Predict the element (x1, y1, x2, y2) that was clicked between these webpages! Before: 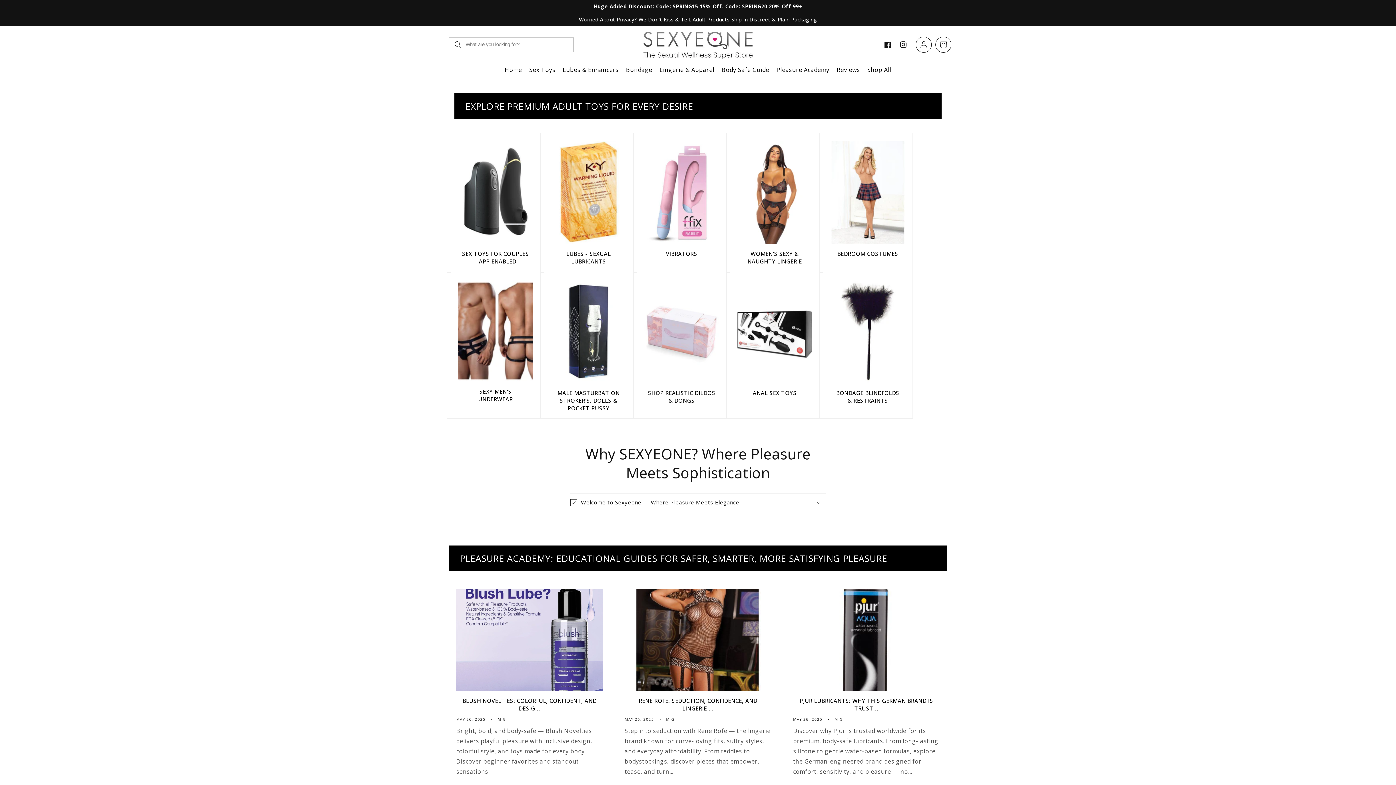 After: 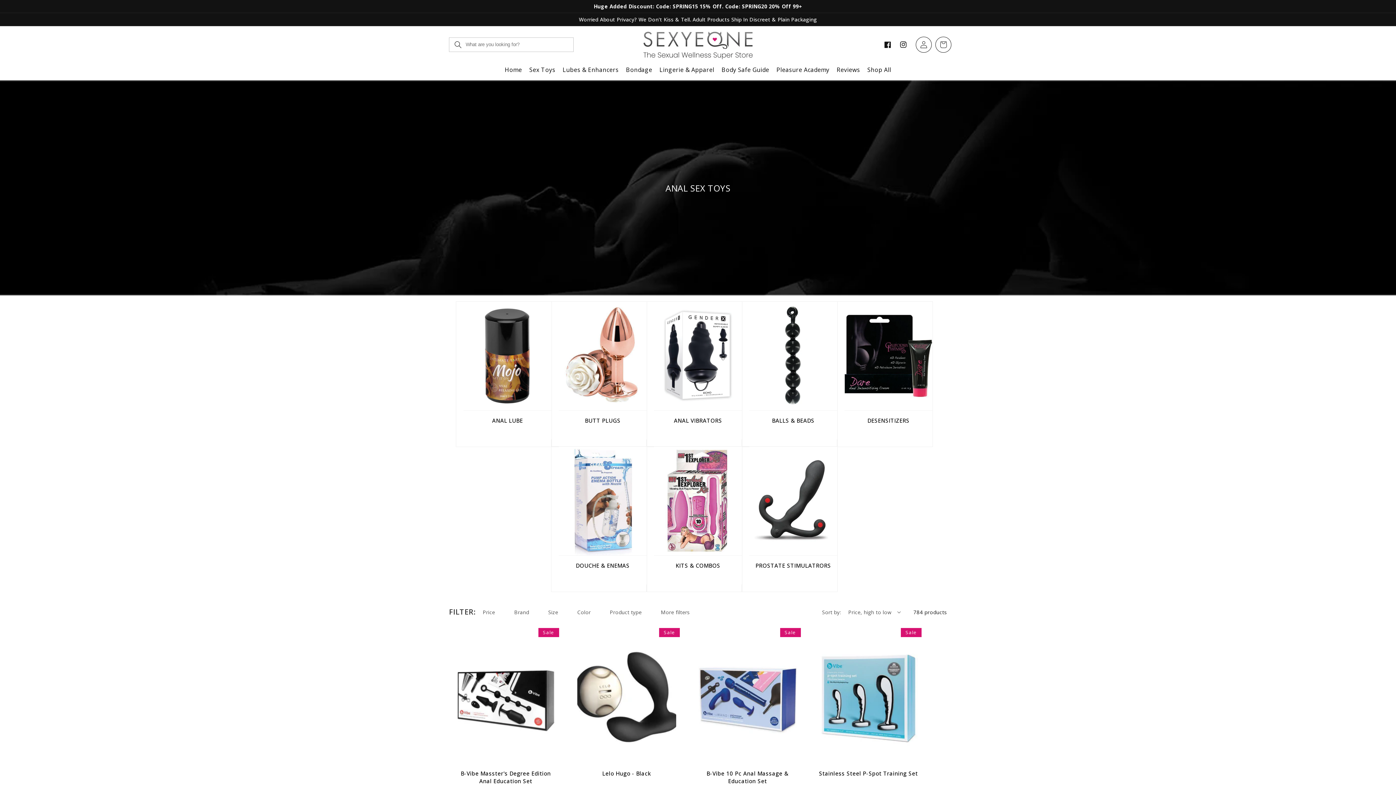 Action: label: ANAL SEX TOYS bbox: (735, 389, 814, 397)